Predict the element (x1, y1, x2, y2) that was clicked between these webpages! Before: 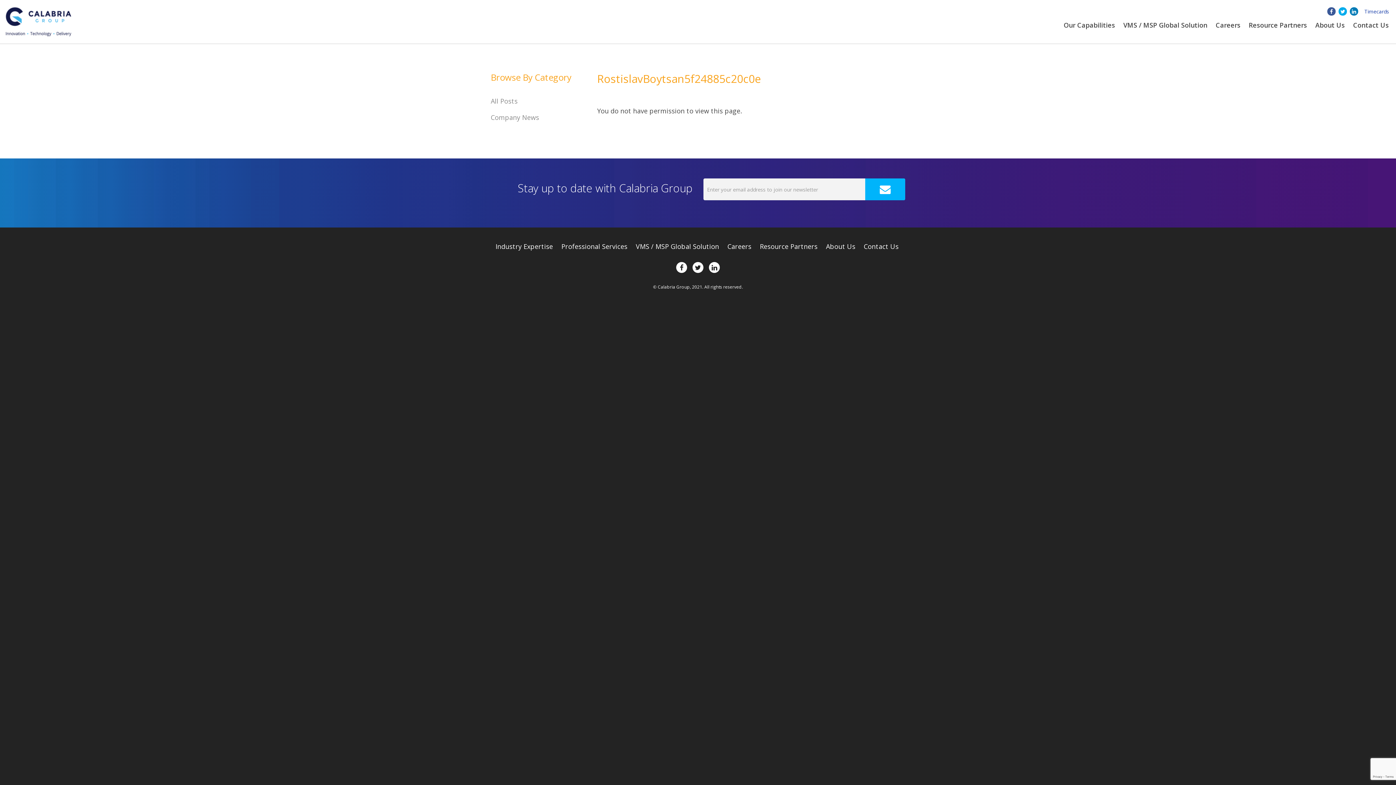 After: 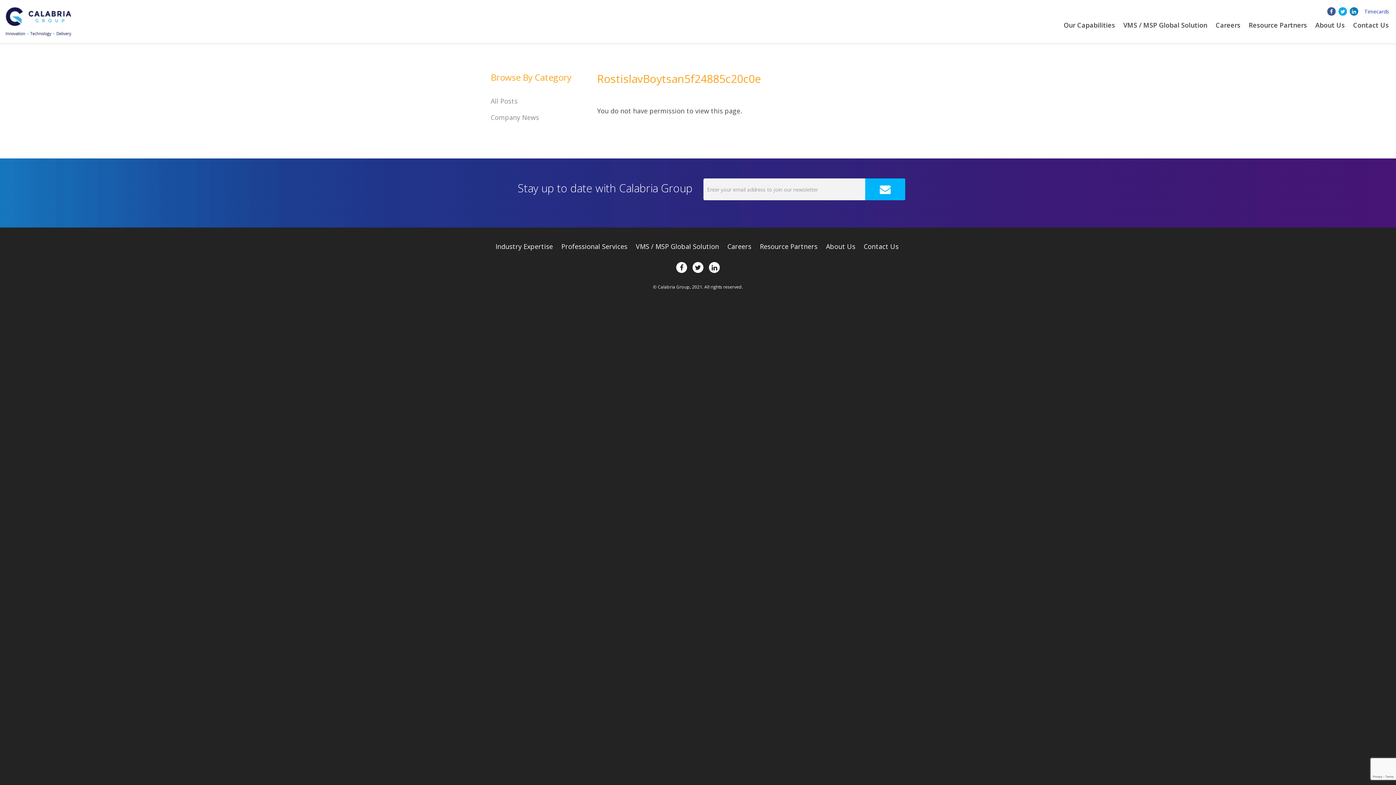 Action: bbox: (1338, 7, 1347, 15)